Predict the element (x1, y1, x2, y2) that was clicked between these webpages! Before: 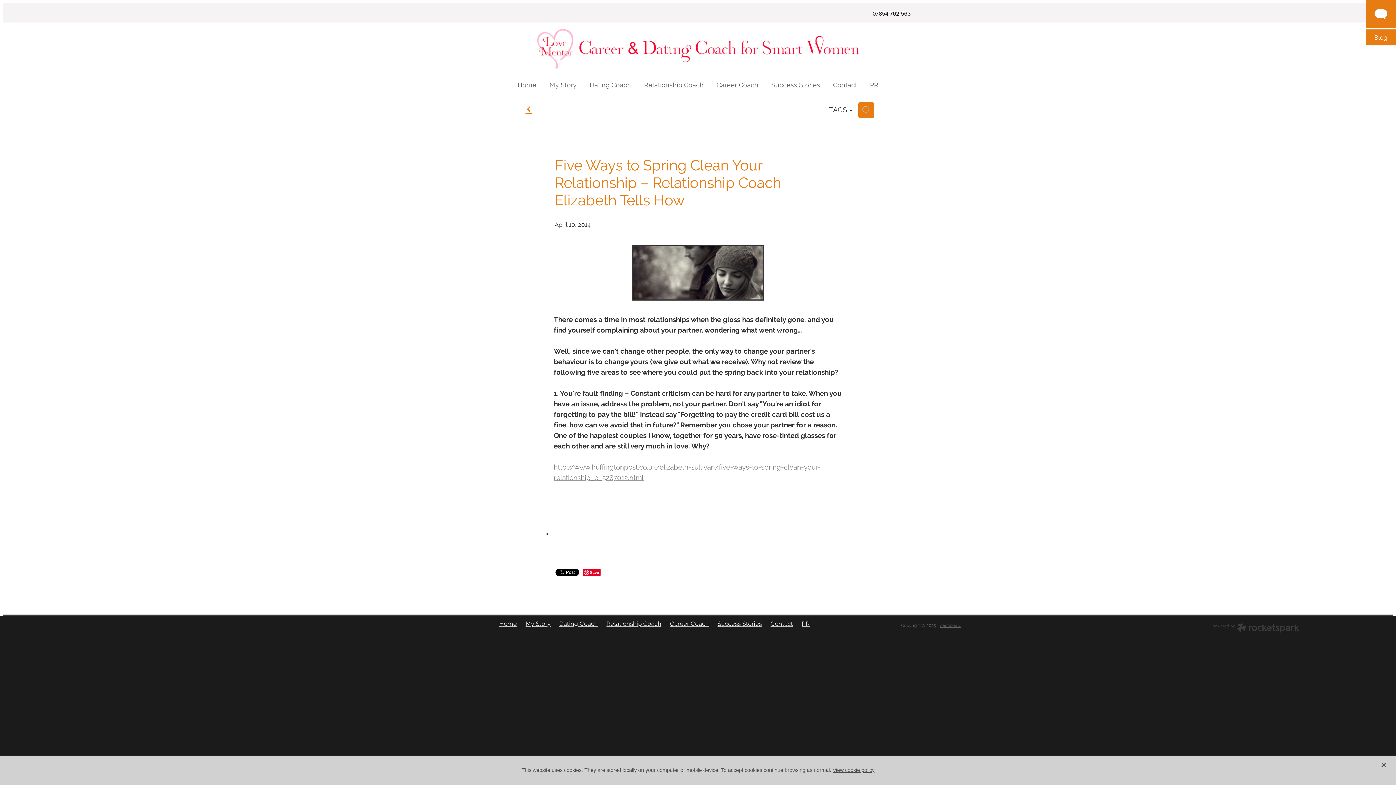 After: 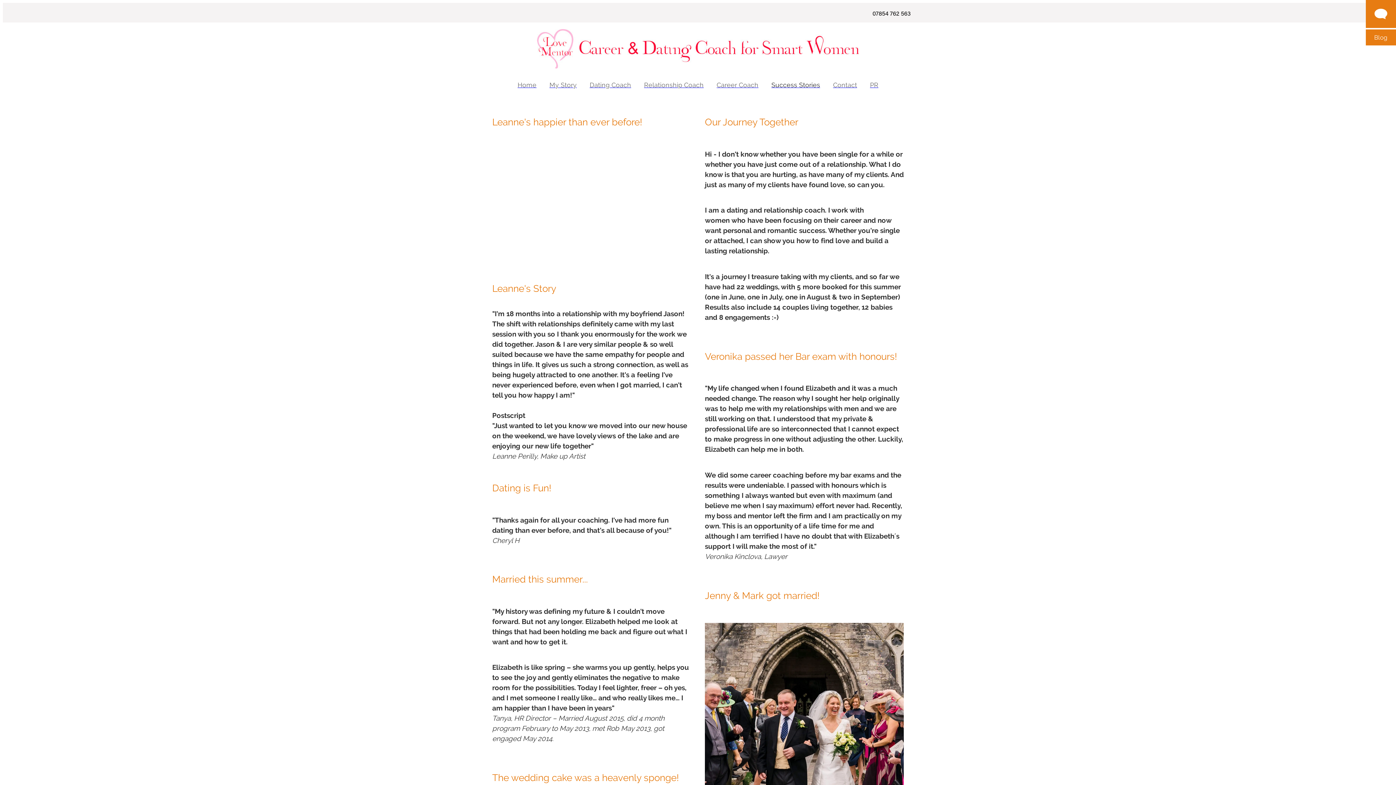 Action: bbox: (713, 614, 766, 633) label: Success Stories